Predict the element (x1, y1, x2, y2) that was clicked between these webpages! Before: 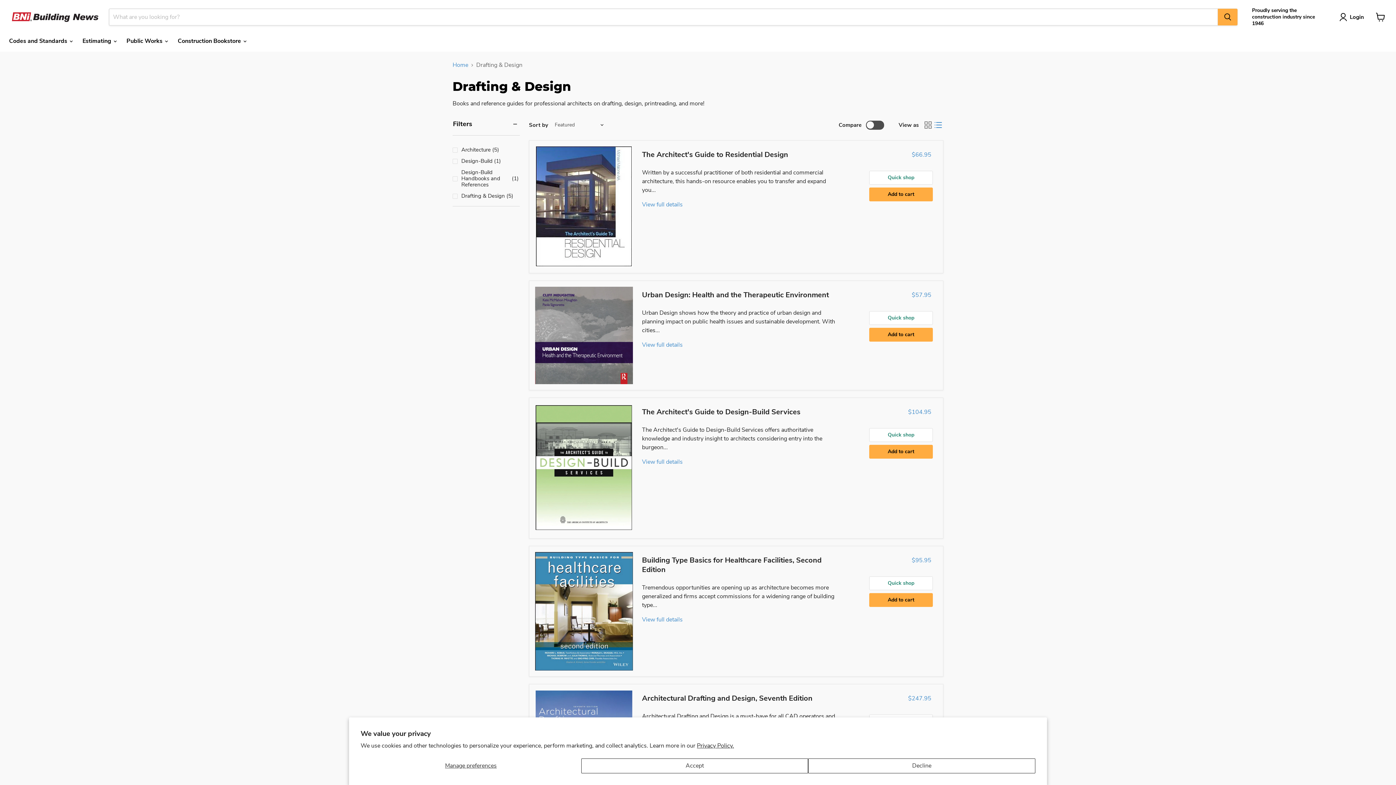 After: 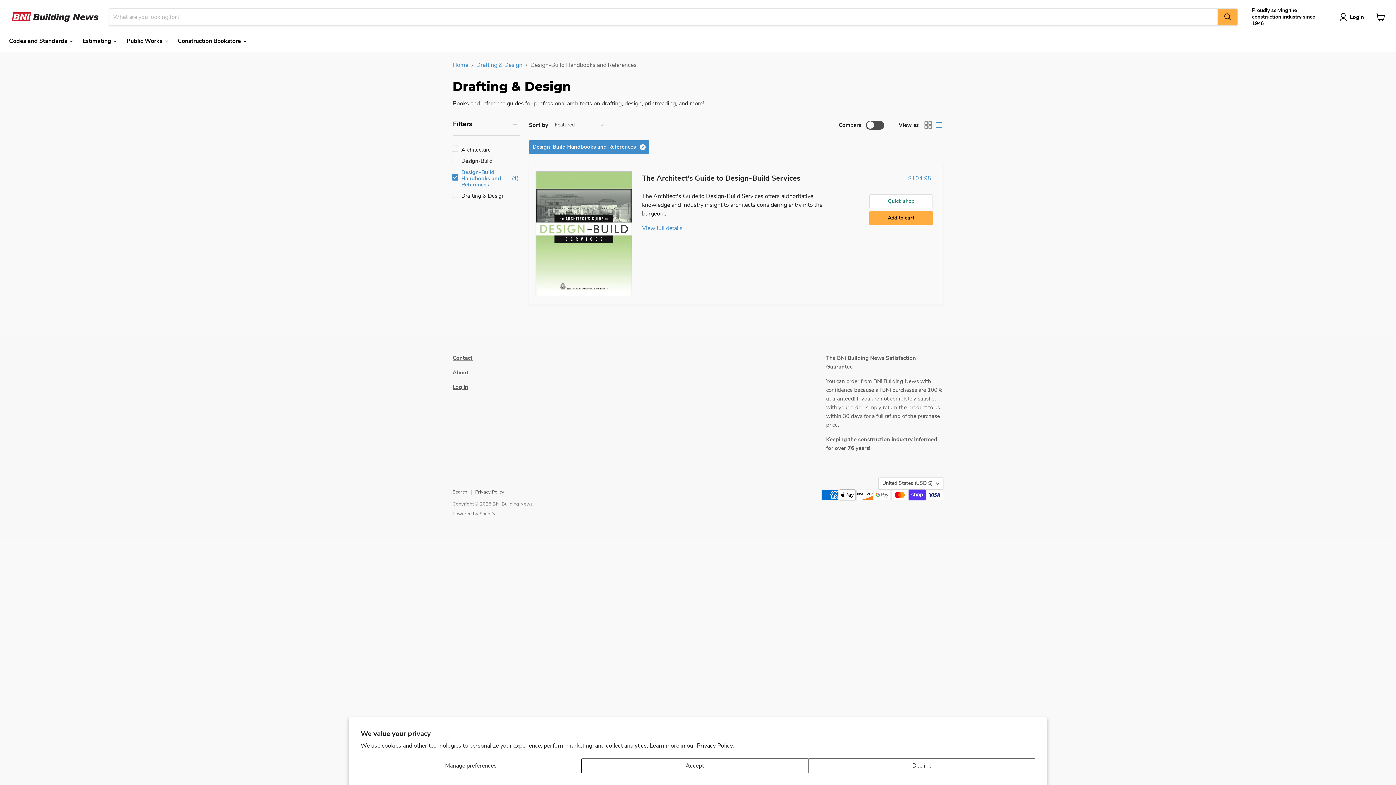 Action: label: Design-Build Handbooks and References
(1) bbox: (451, 168, 520, 189)